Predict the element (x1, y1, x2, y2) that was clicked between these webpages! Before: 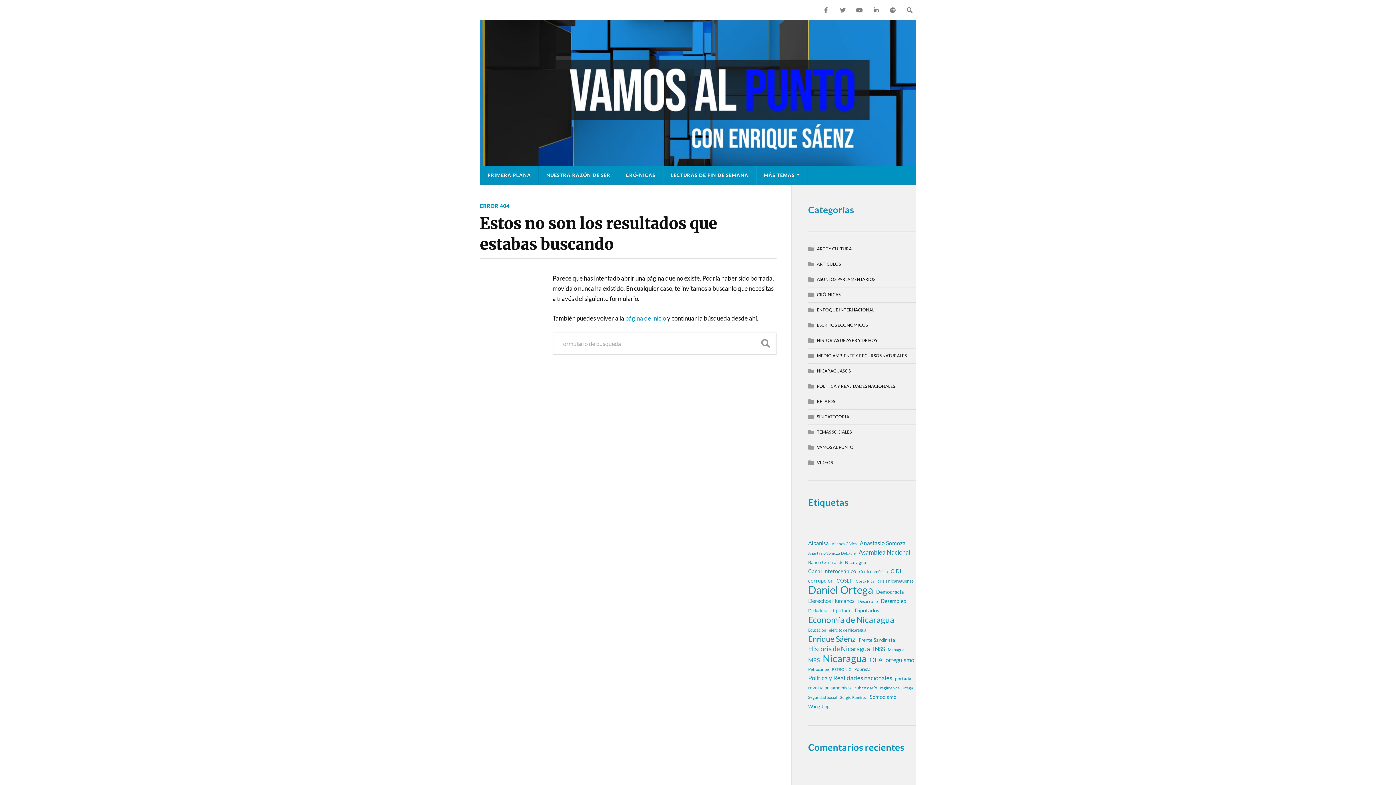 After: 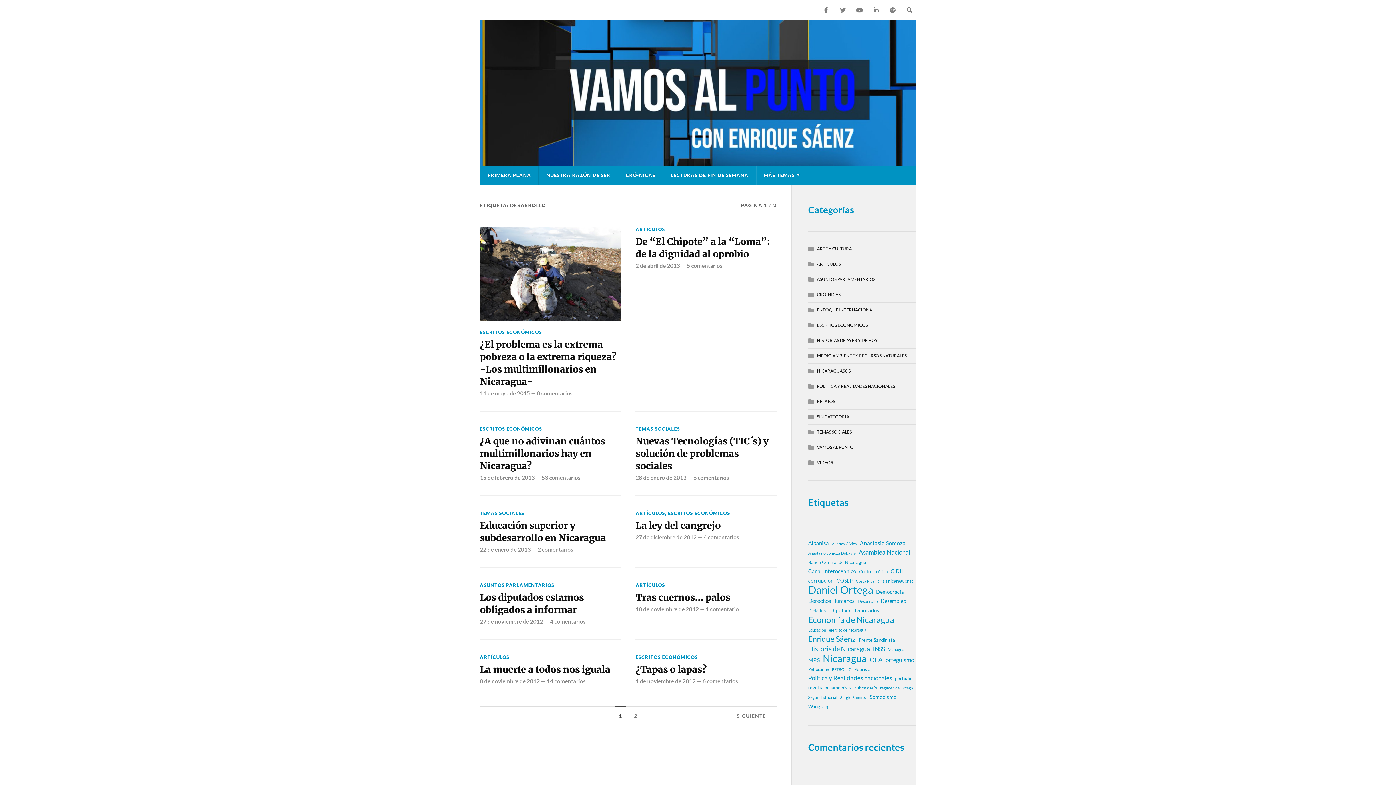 Action: label: Desarrollo (17 elementos) bbox: (857, 597, 878, 606)